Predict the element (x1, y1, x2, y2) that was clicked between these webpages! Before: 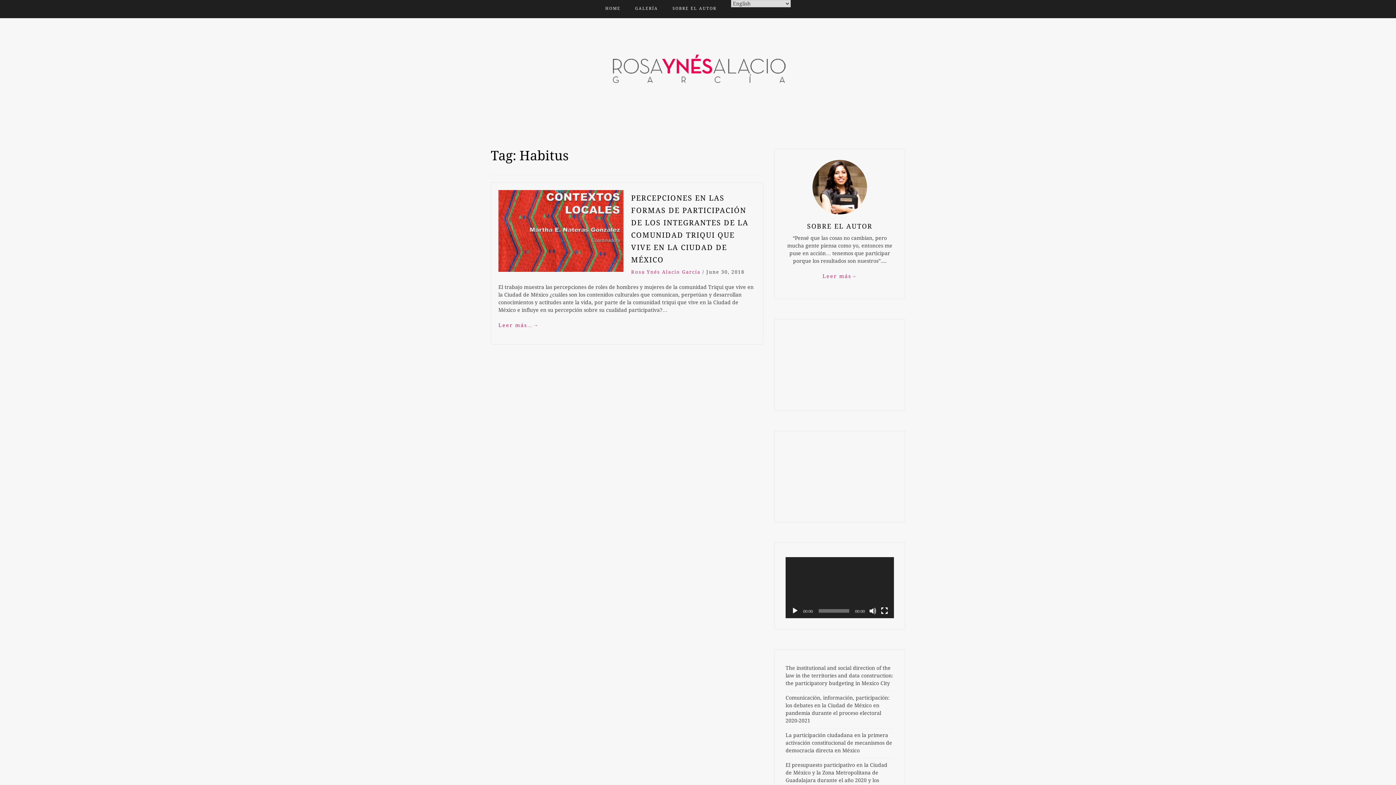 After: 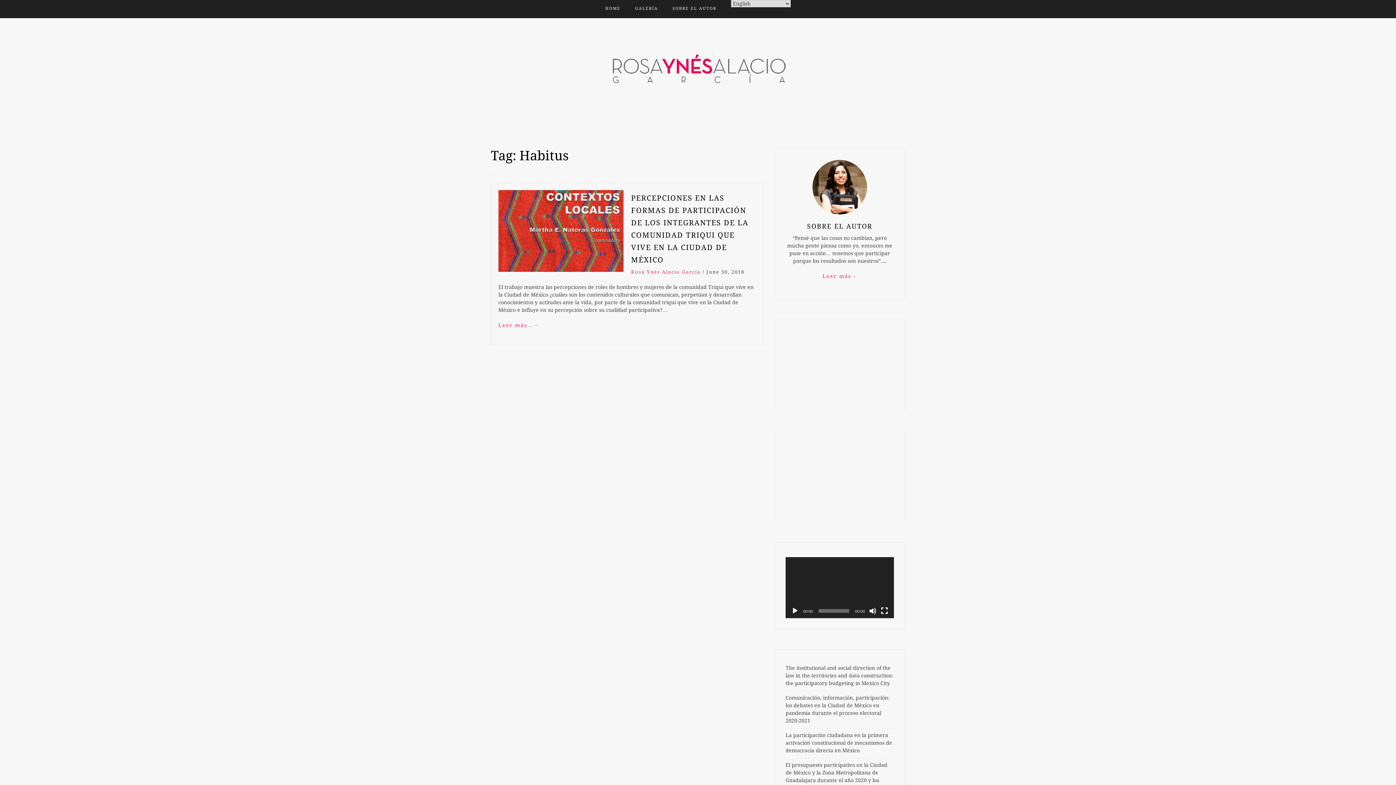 Action: label: Play bbox: (791, 607, 798, 614)